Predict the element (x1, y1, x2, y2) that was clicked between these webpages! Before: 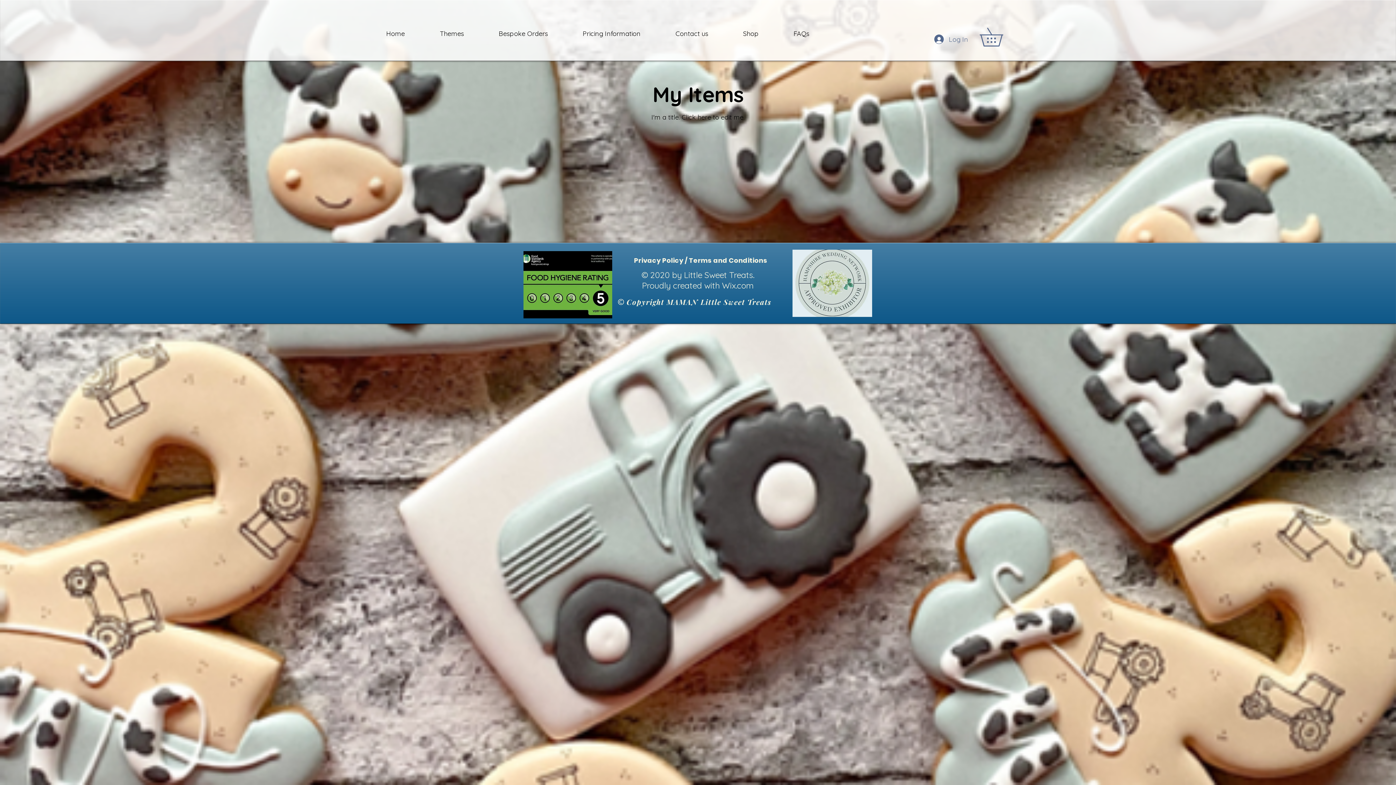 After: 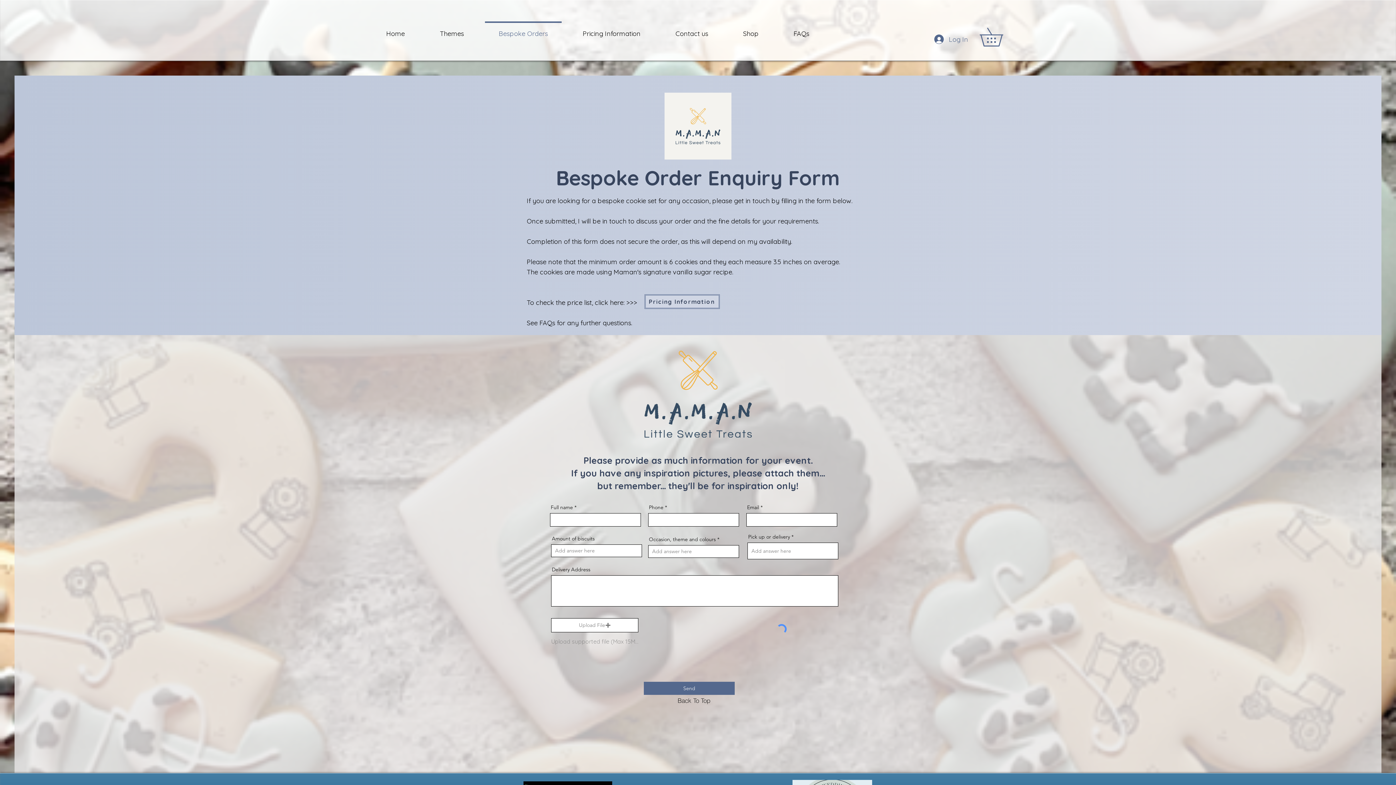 Action: bbox: (481, 21, 565, 39) label: Bespoke Orders